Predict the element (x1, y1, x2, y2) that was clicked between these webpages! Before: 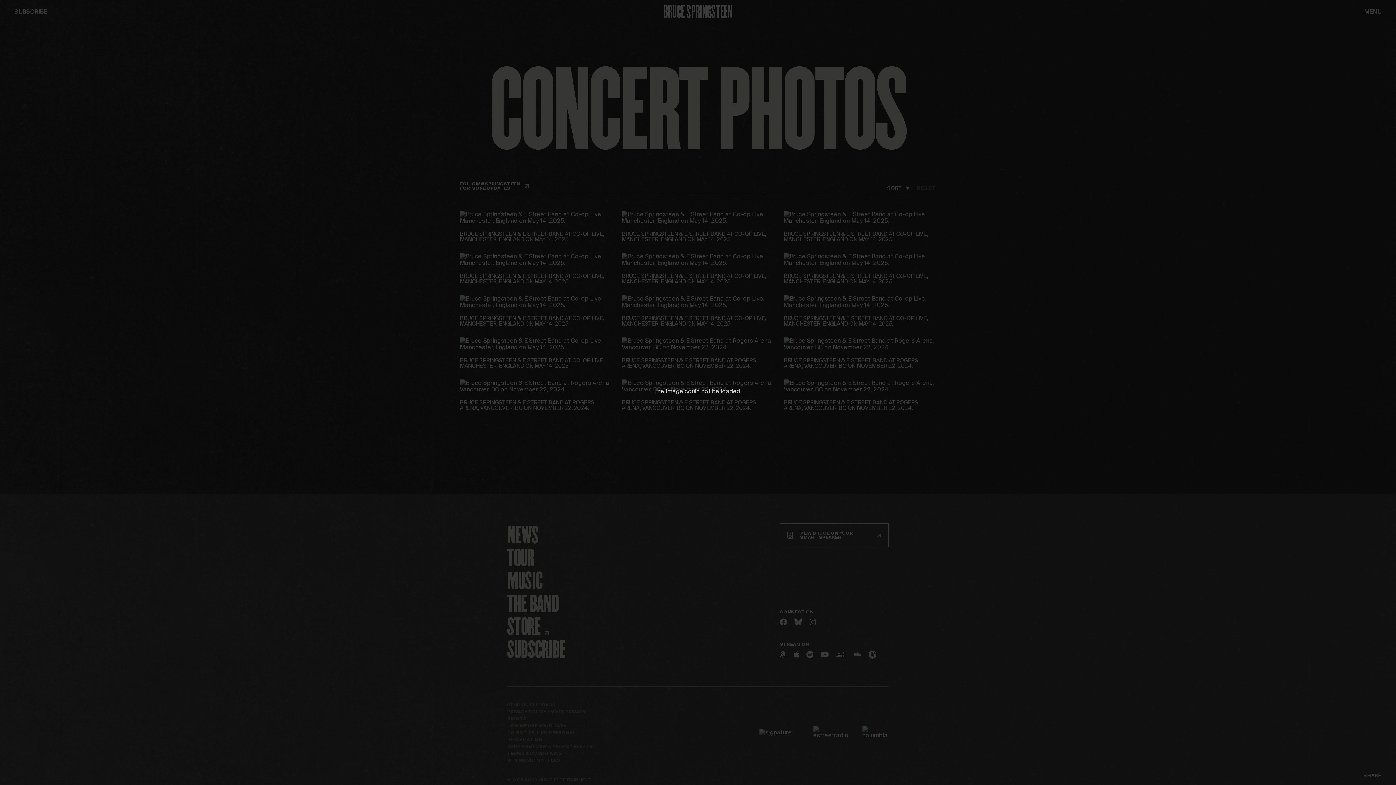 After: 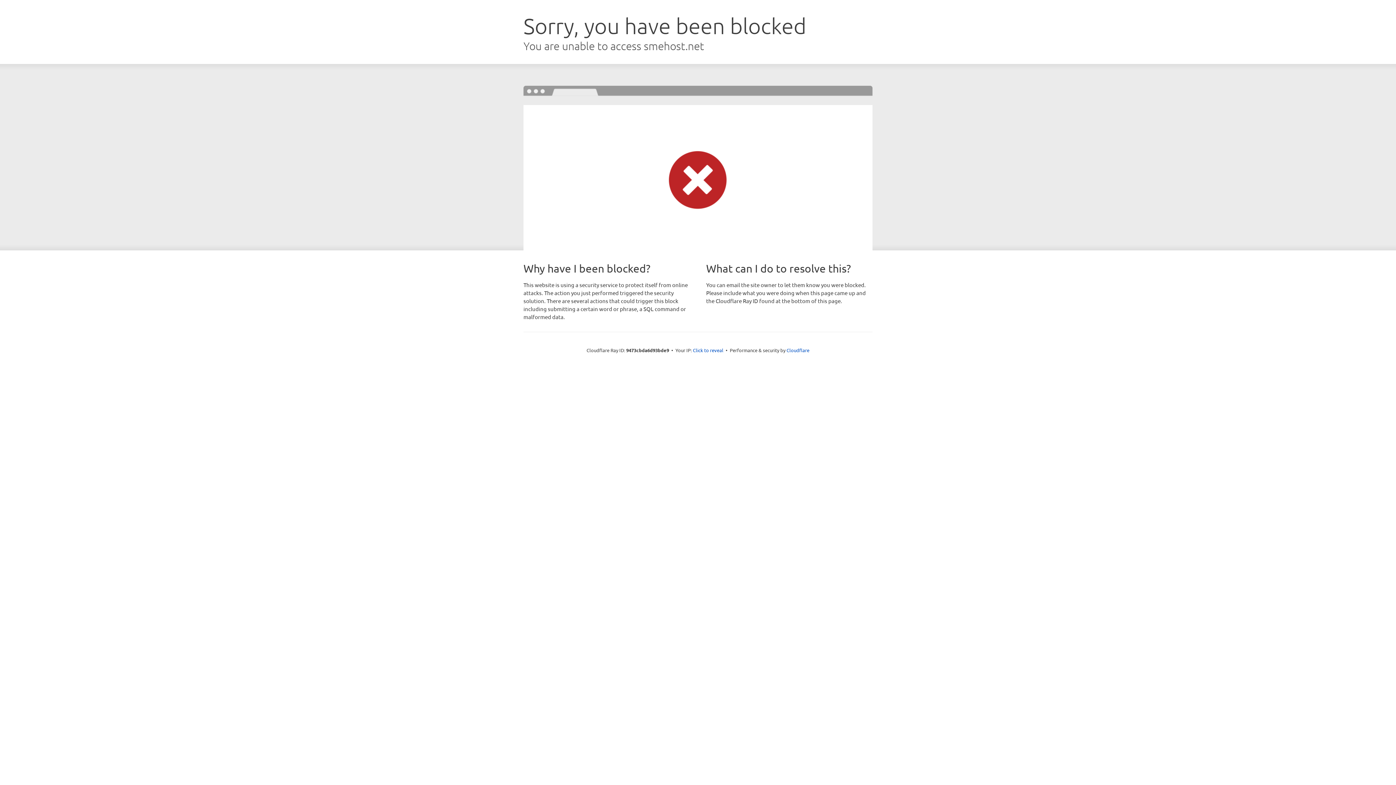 Action: label: The image bbox: (654, 388, 683, 394)